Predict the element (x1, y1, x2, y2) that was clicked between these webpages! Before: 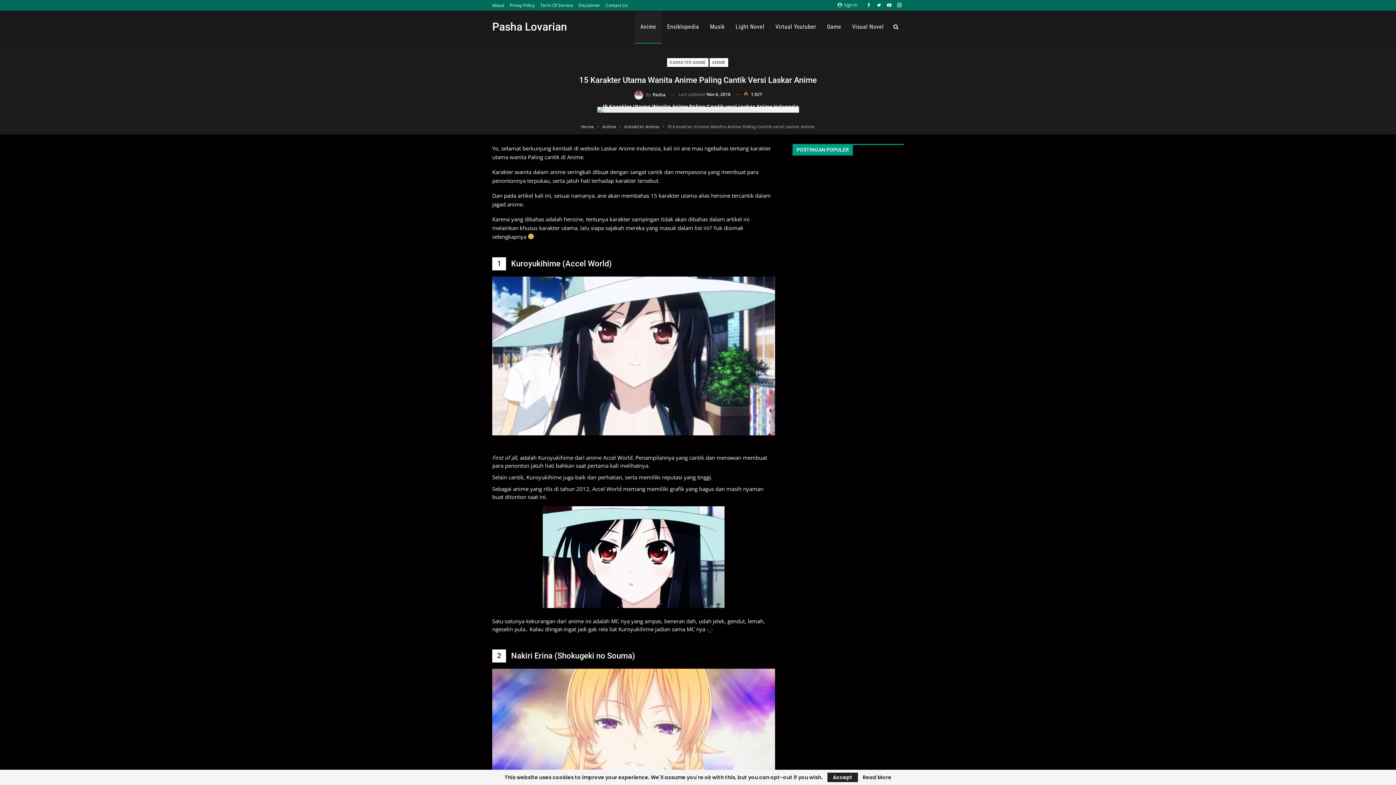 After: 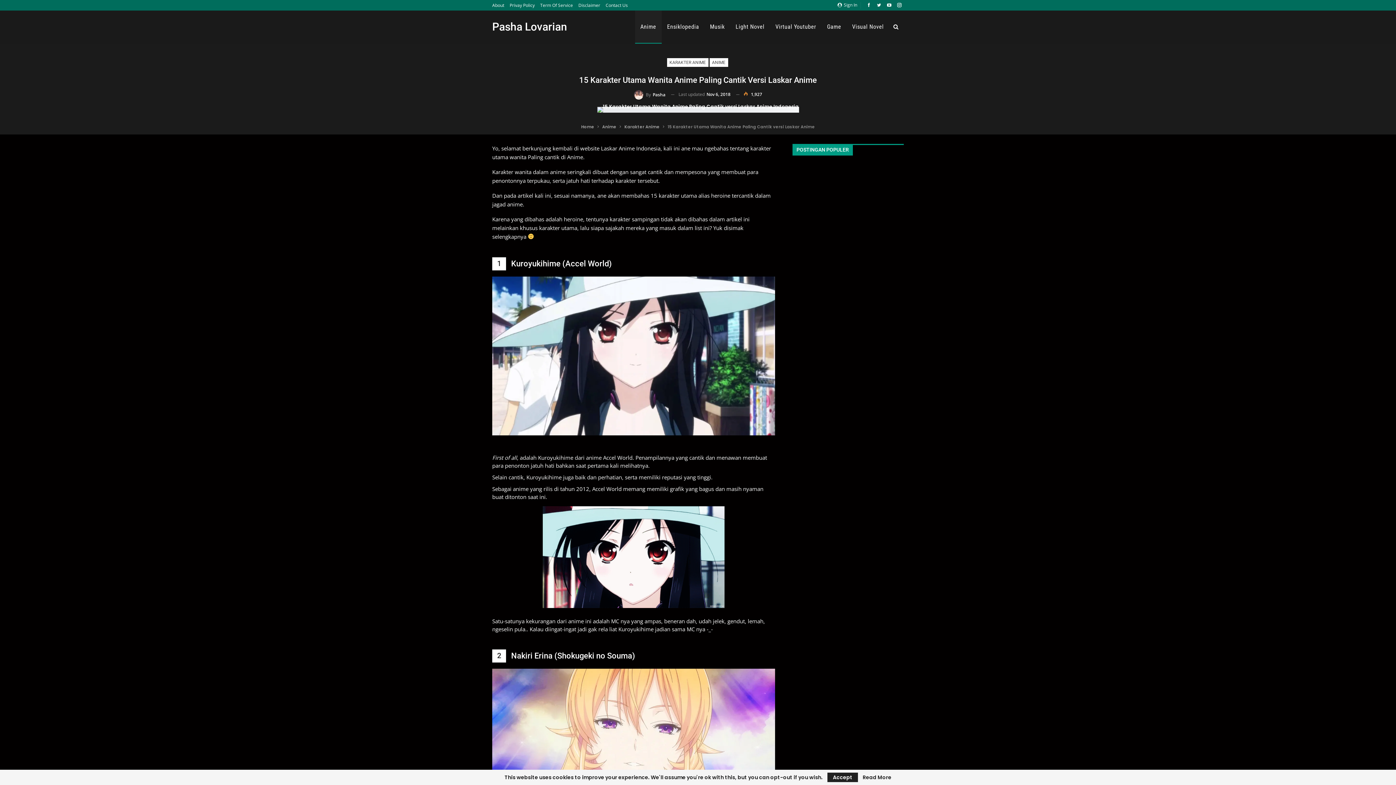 Action: bbox: (895, 1, 904, 7)